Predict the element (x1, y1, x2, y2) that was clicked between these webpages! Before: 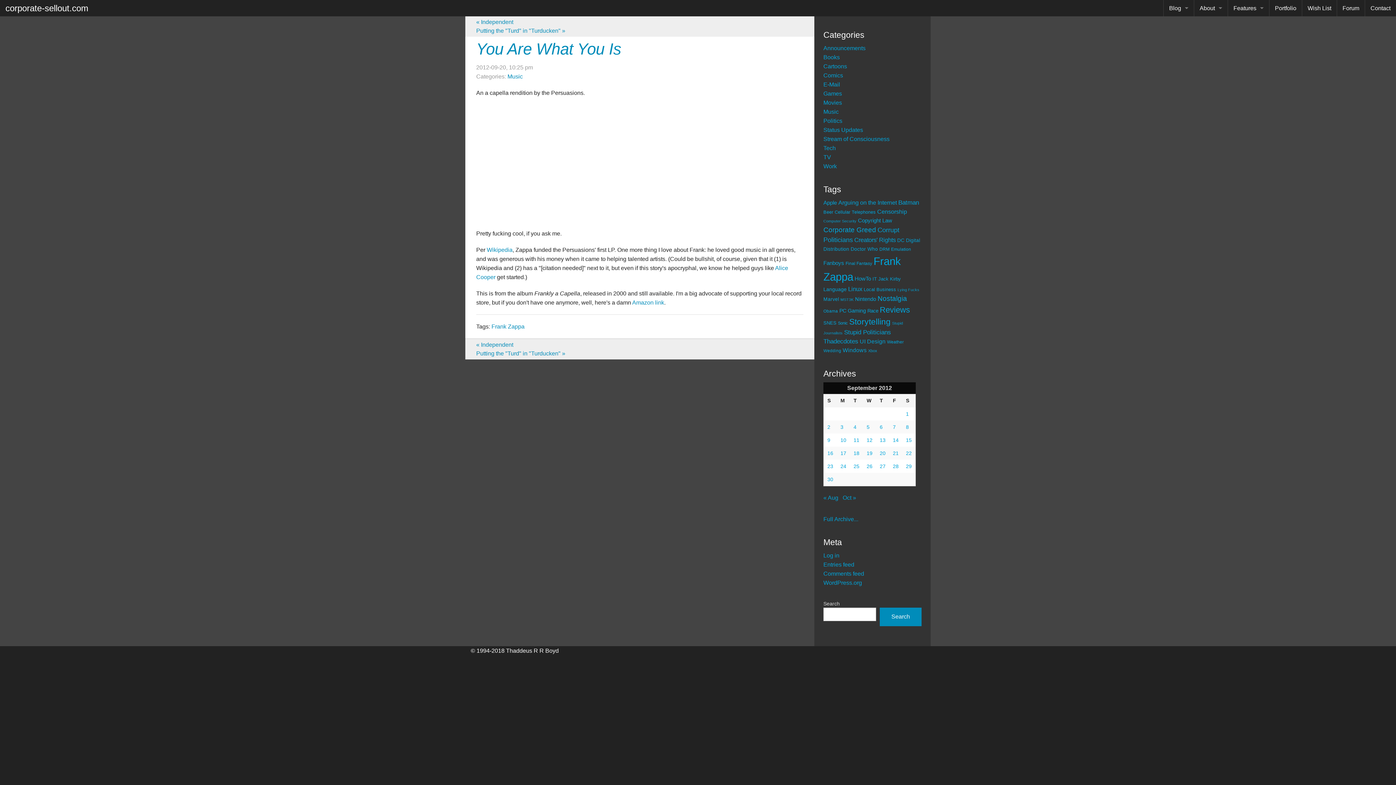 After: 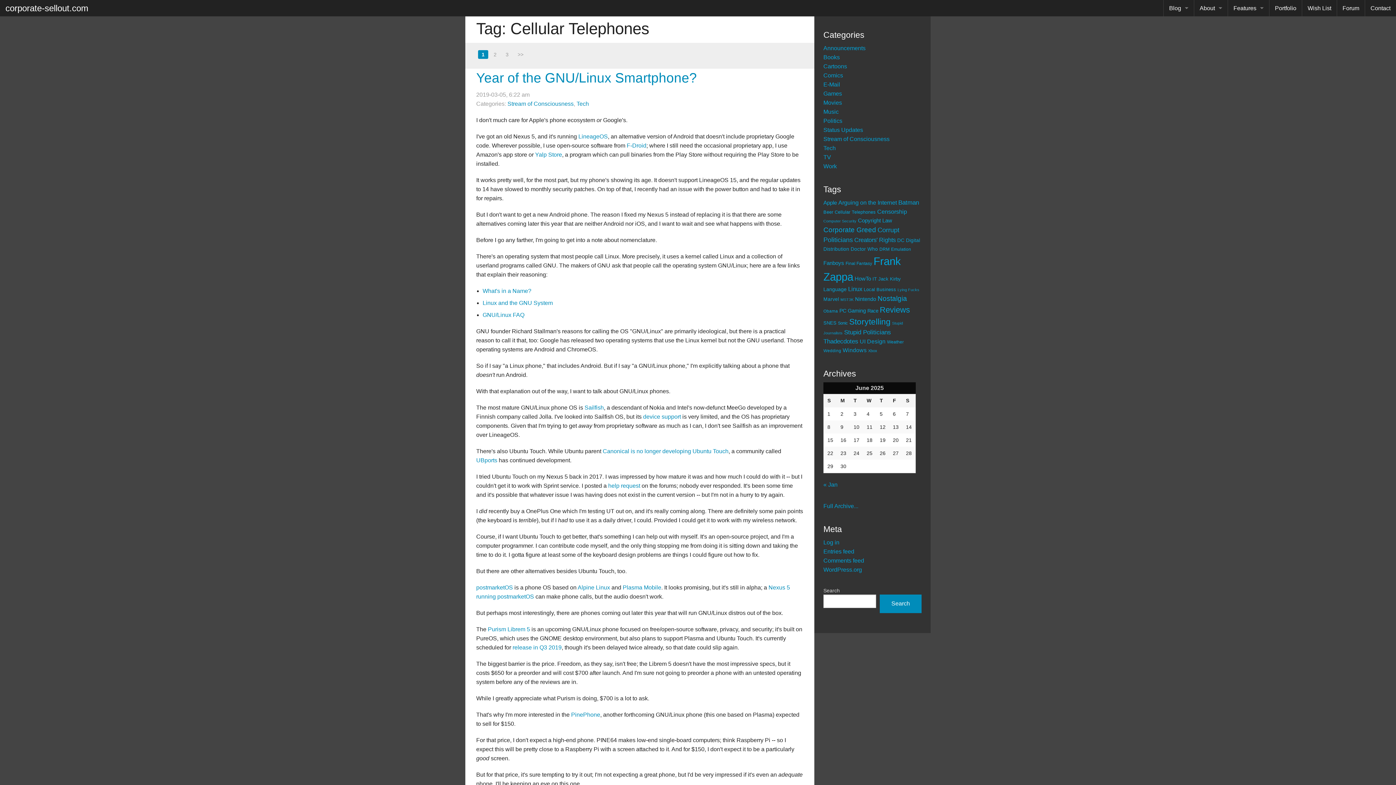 Action: bbox: (834, 209, 876, 215) label: Cellular Telephones (21 items)